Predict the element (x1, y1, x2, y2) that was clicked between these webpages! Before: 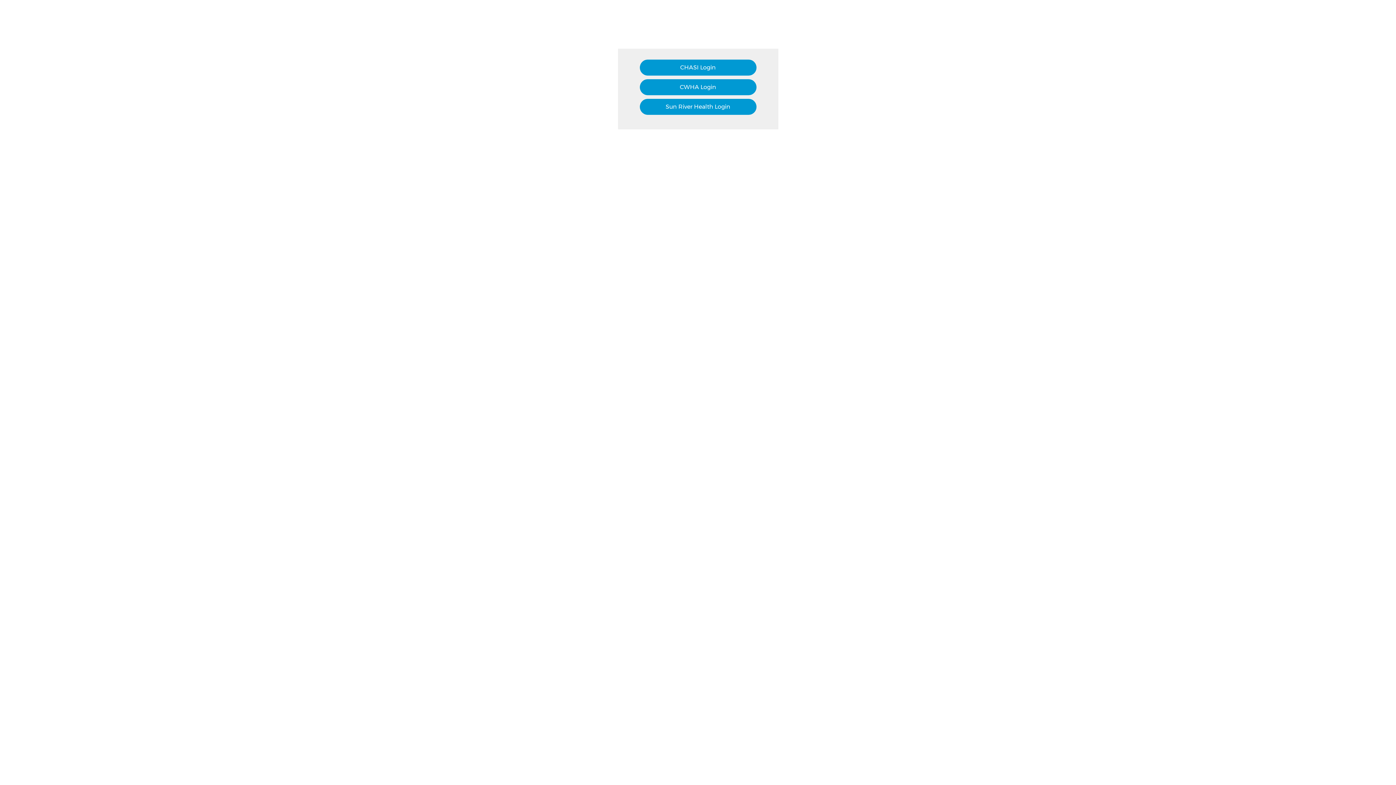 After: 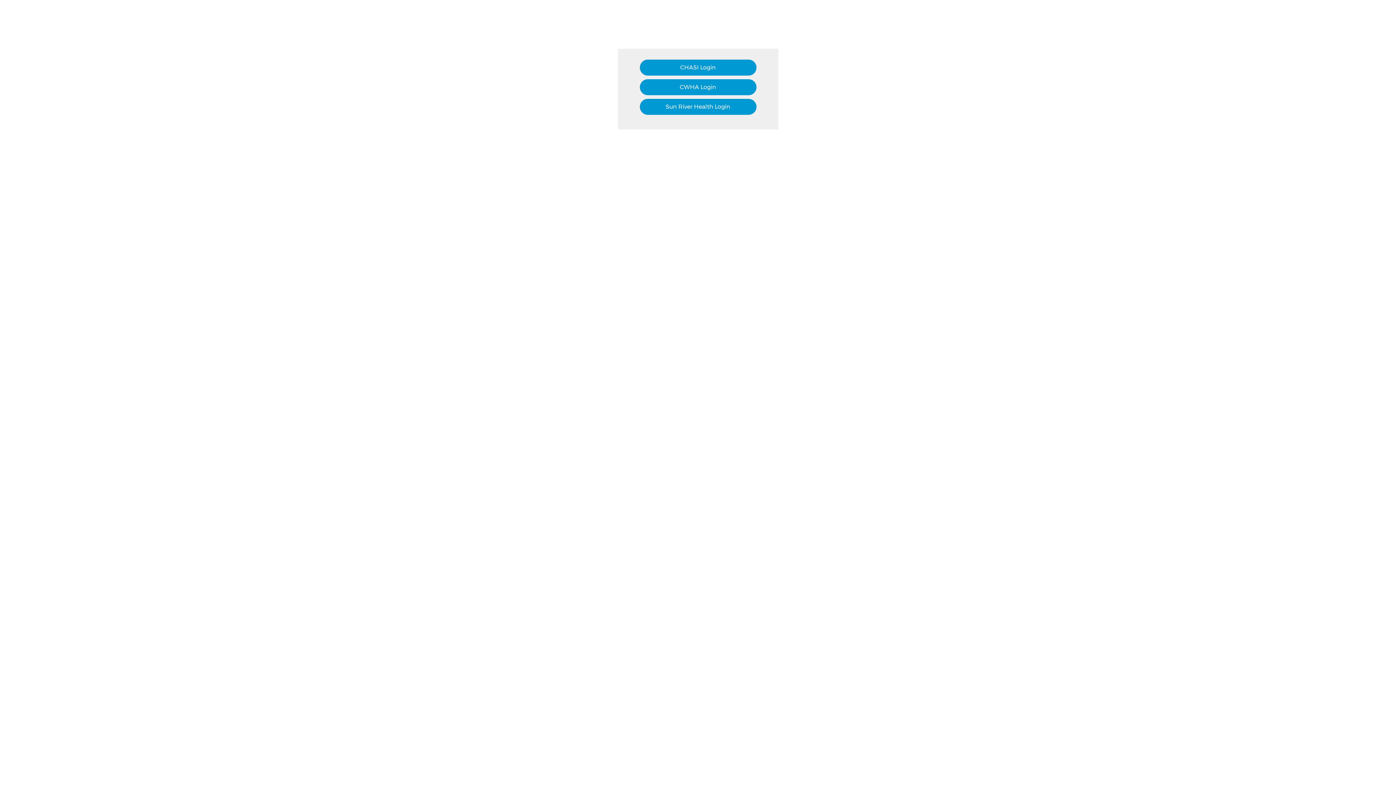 Action: bbox: (650, 10, 745, 37)